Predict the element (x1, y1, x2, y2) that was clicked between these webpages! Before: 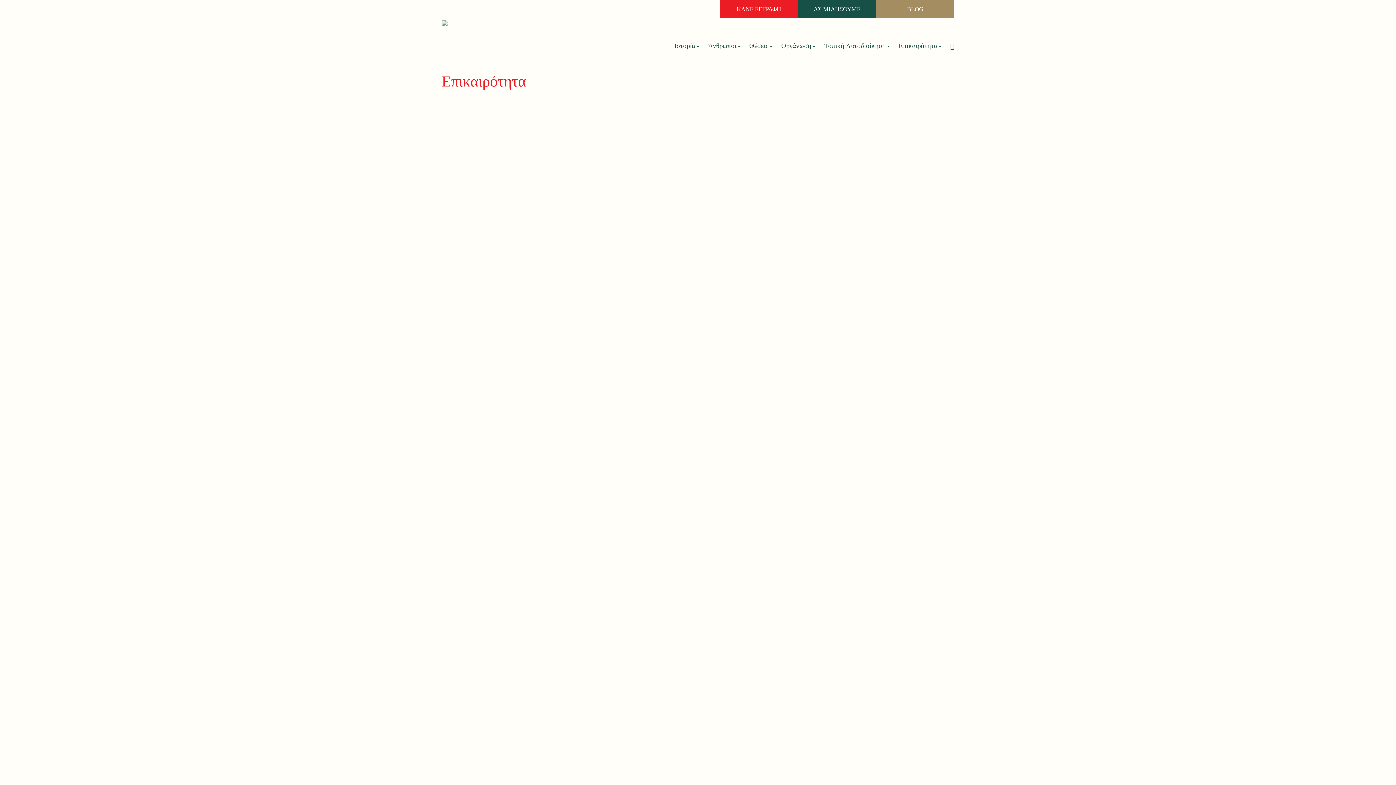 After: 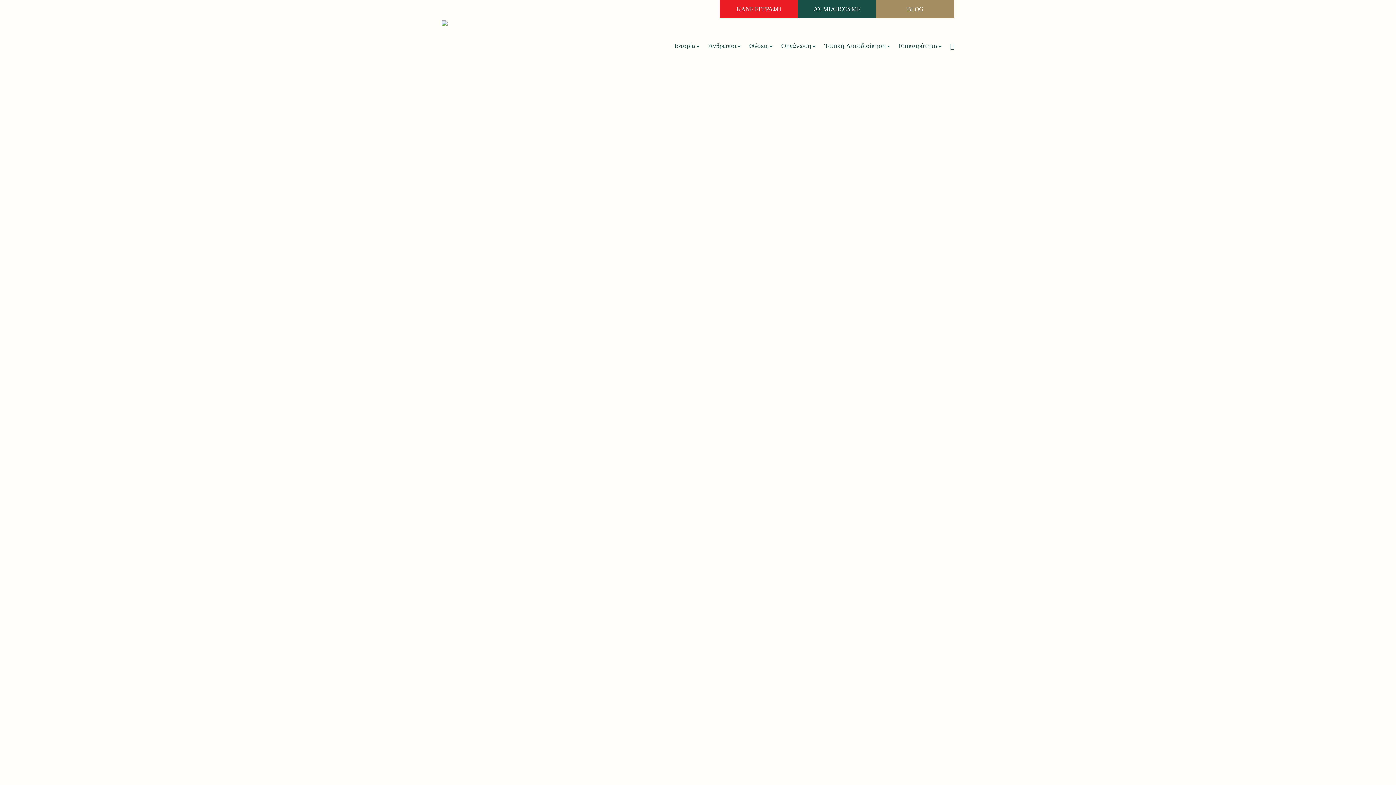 Action: bbox: (946, 40, 954, 52)